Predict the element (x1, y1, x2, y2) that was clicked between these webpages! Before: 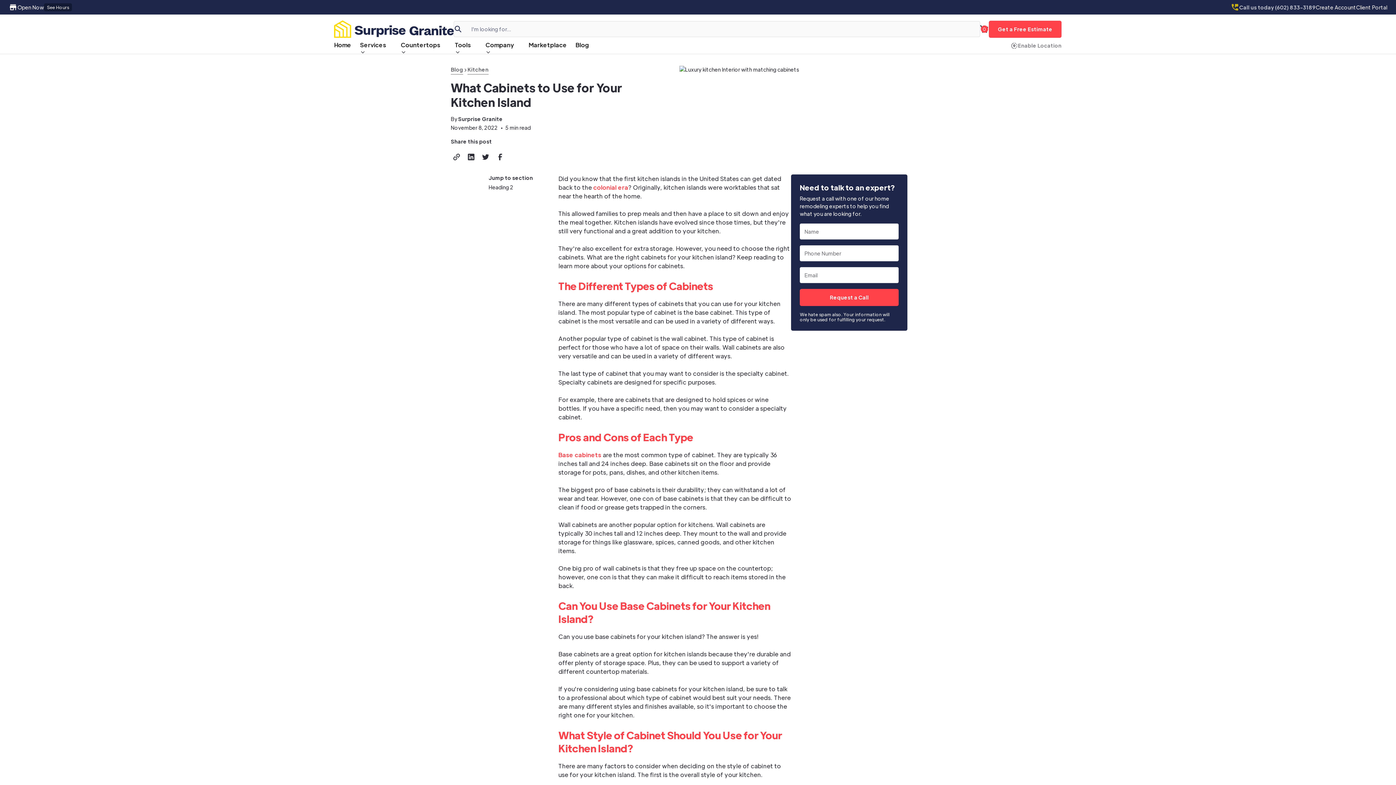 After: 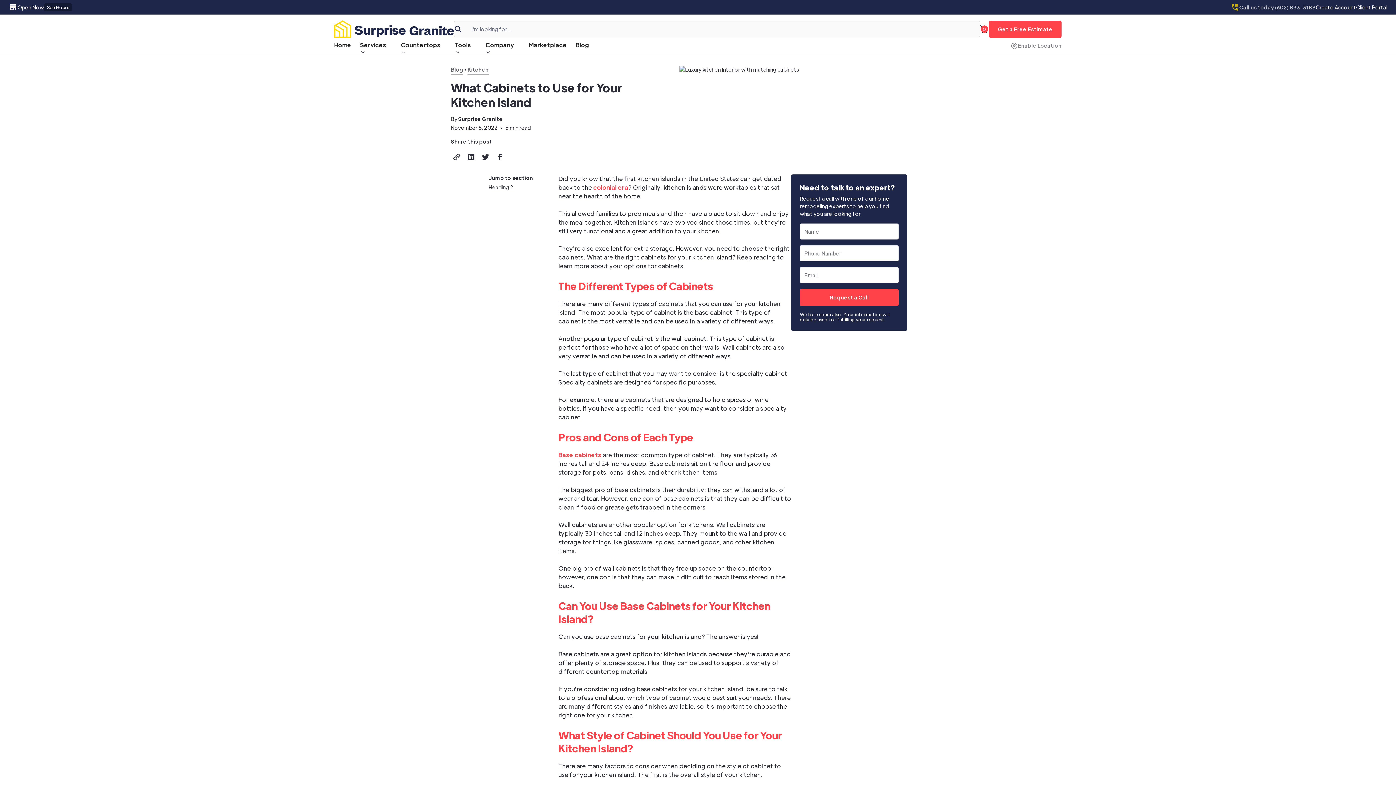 Action: label: Get a Free Estimate bbox: (989, 20, 1061, 37)